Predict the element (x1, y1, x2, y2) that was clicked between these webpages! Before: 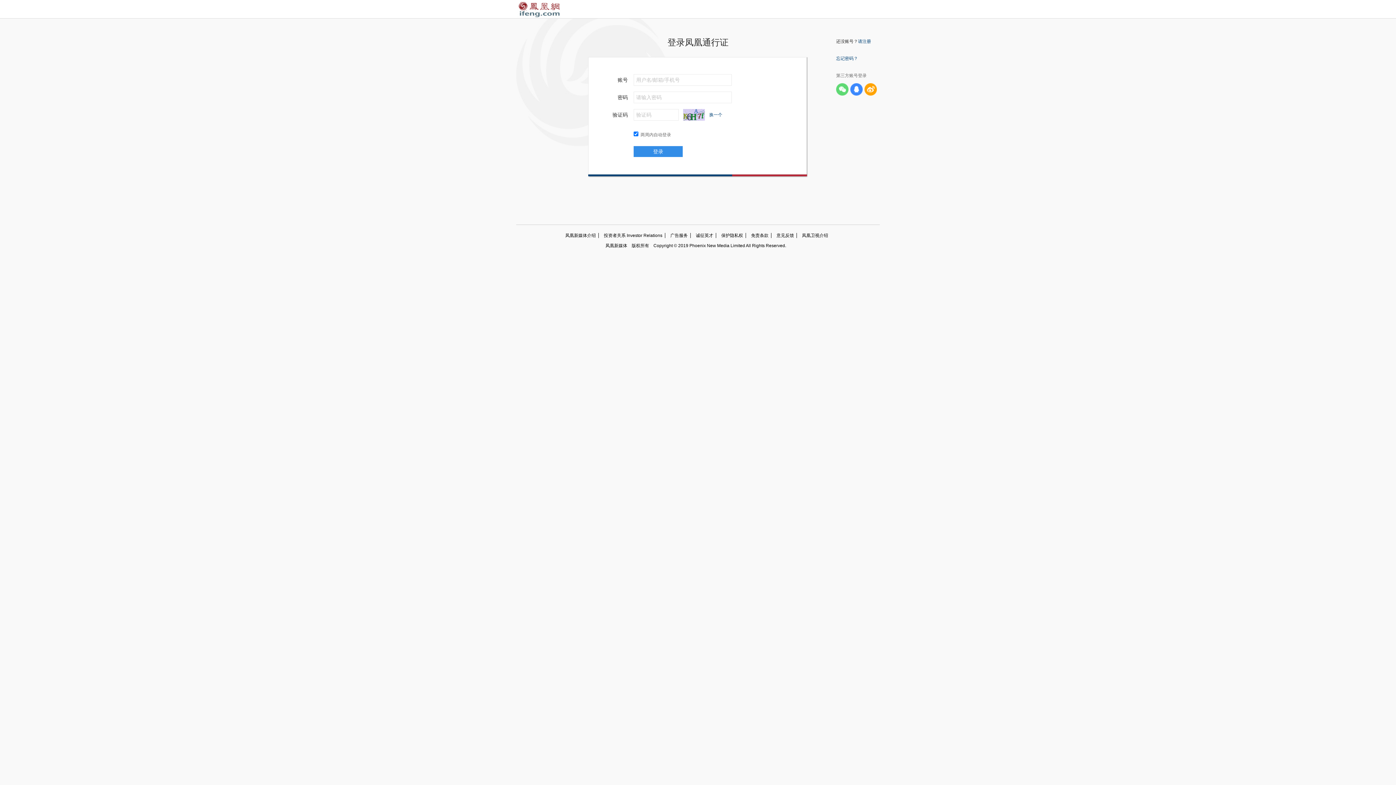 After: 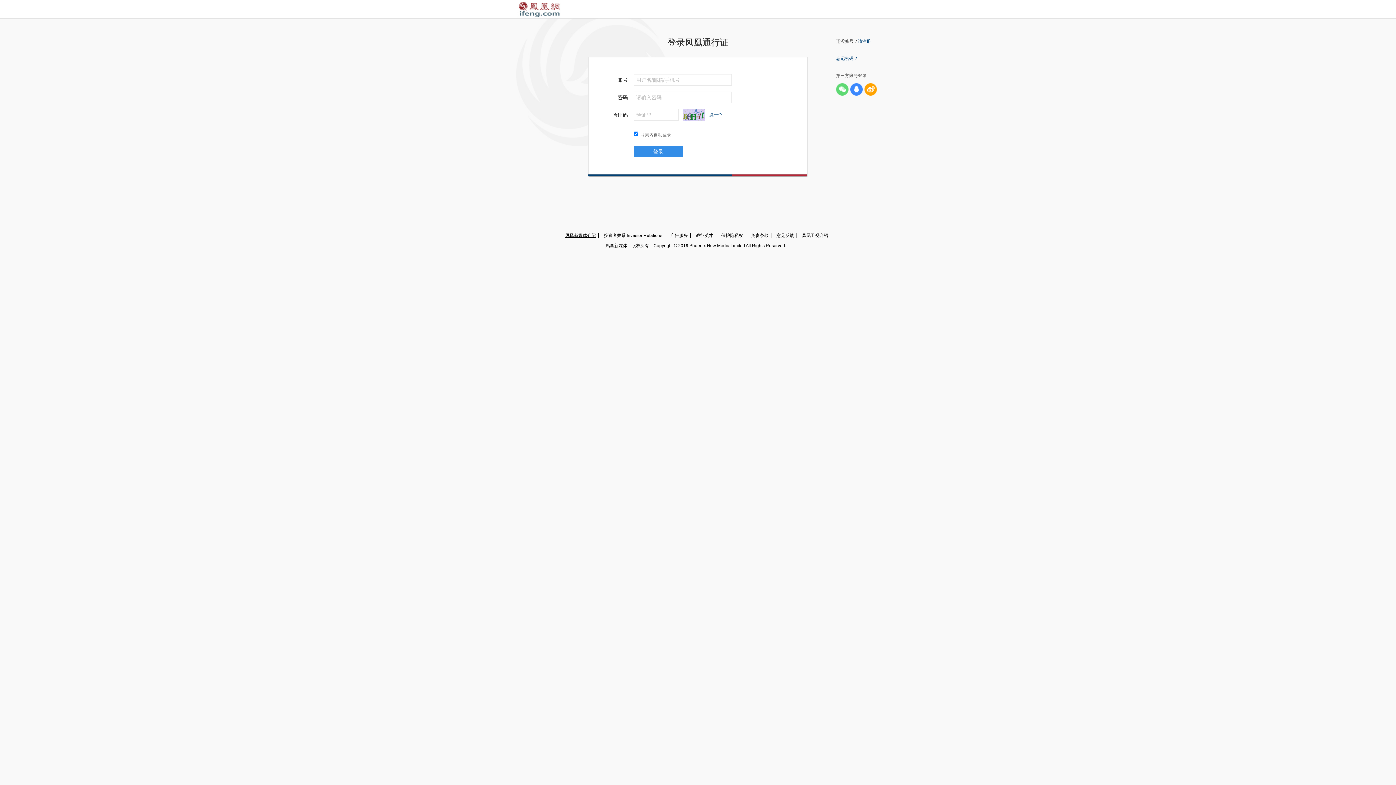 Action: label: 凤凰新媒体介绍 bbox: (565, 233, 598, 238)